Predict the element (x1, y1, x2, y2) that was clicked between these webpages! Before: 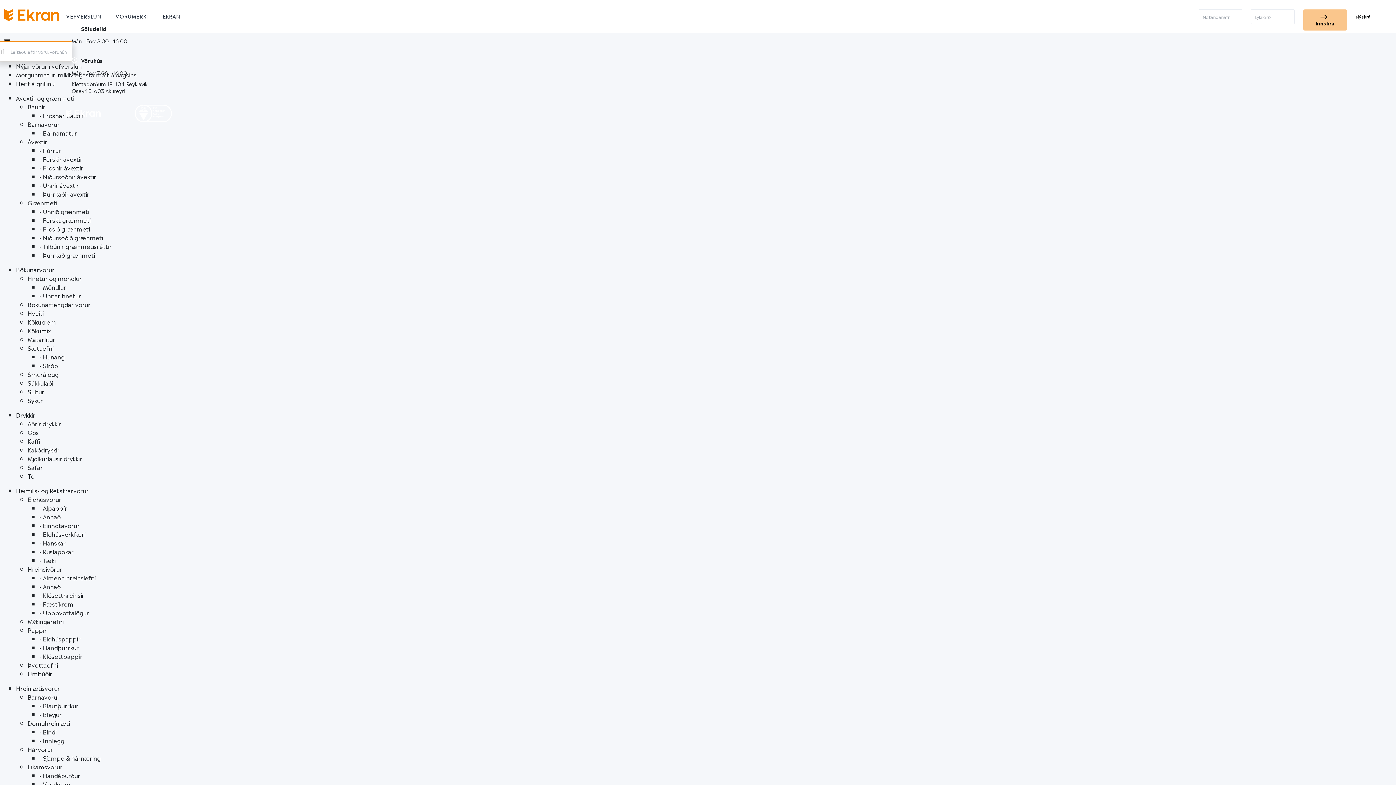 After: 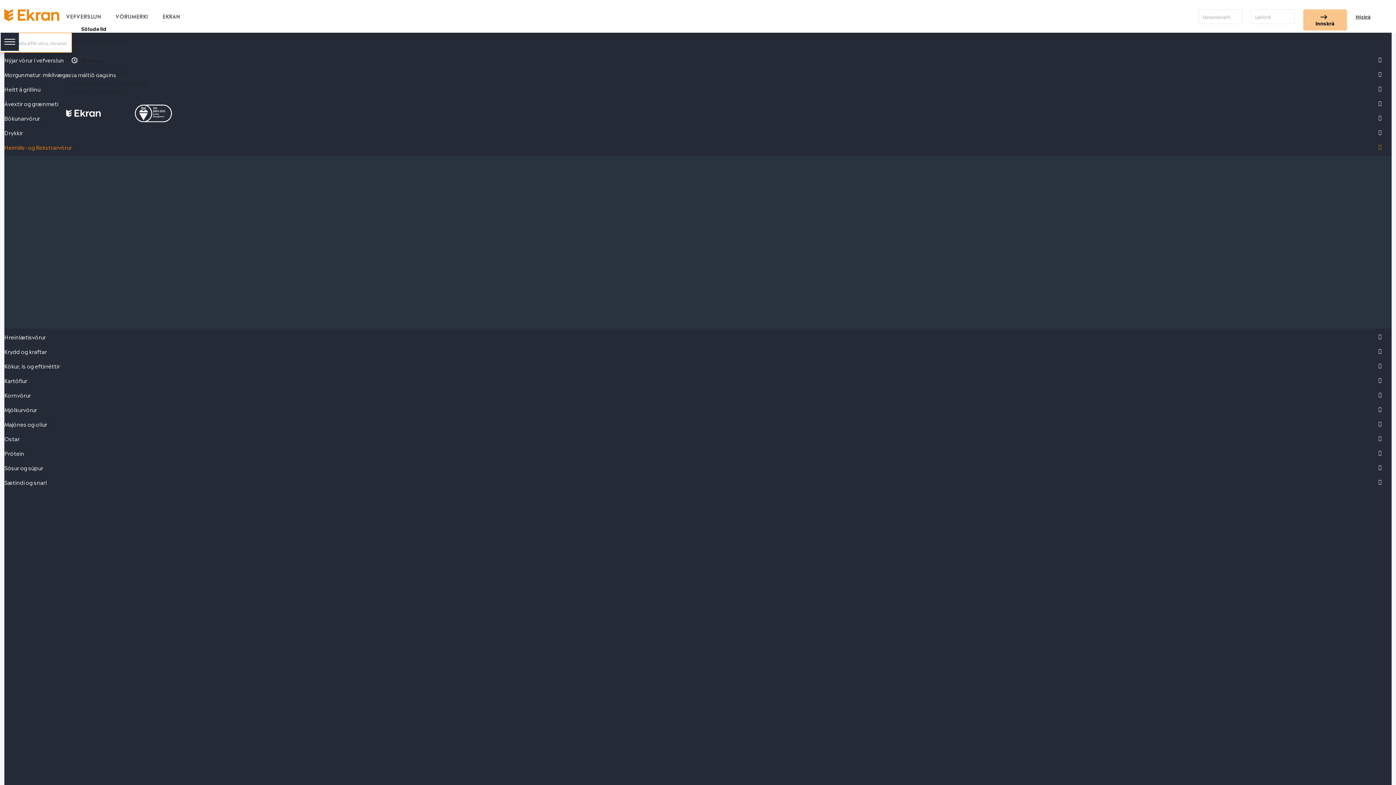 Action: bbox: (39, 599, 73, 608) label: - Ræstikrem